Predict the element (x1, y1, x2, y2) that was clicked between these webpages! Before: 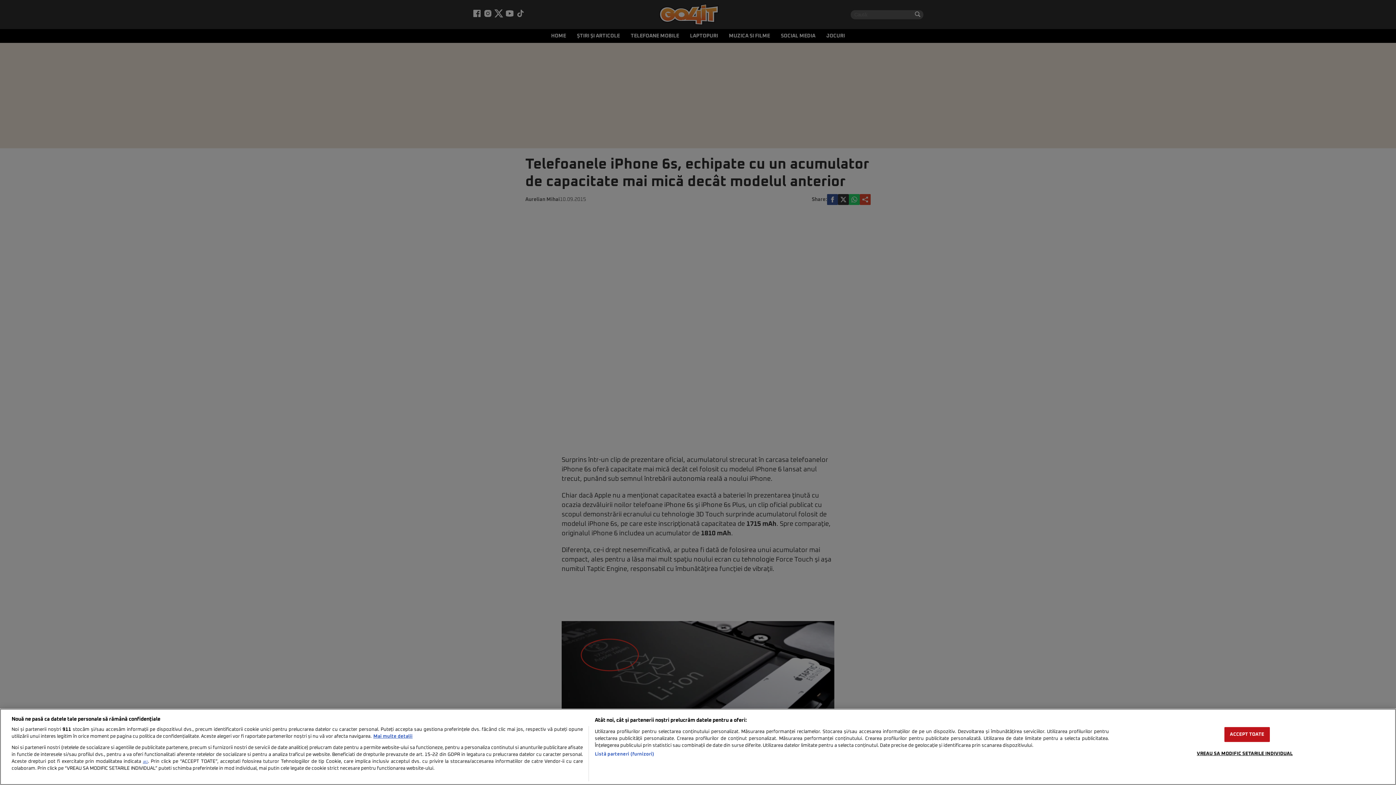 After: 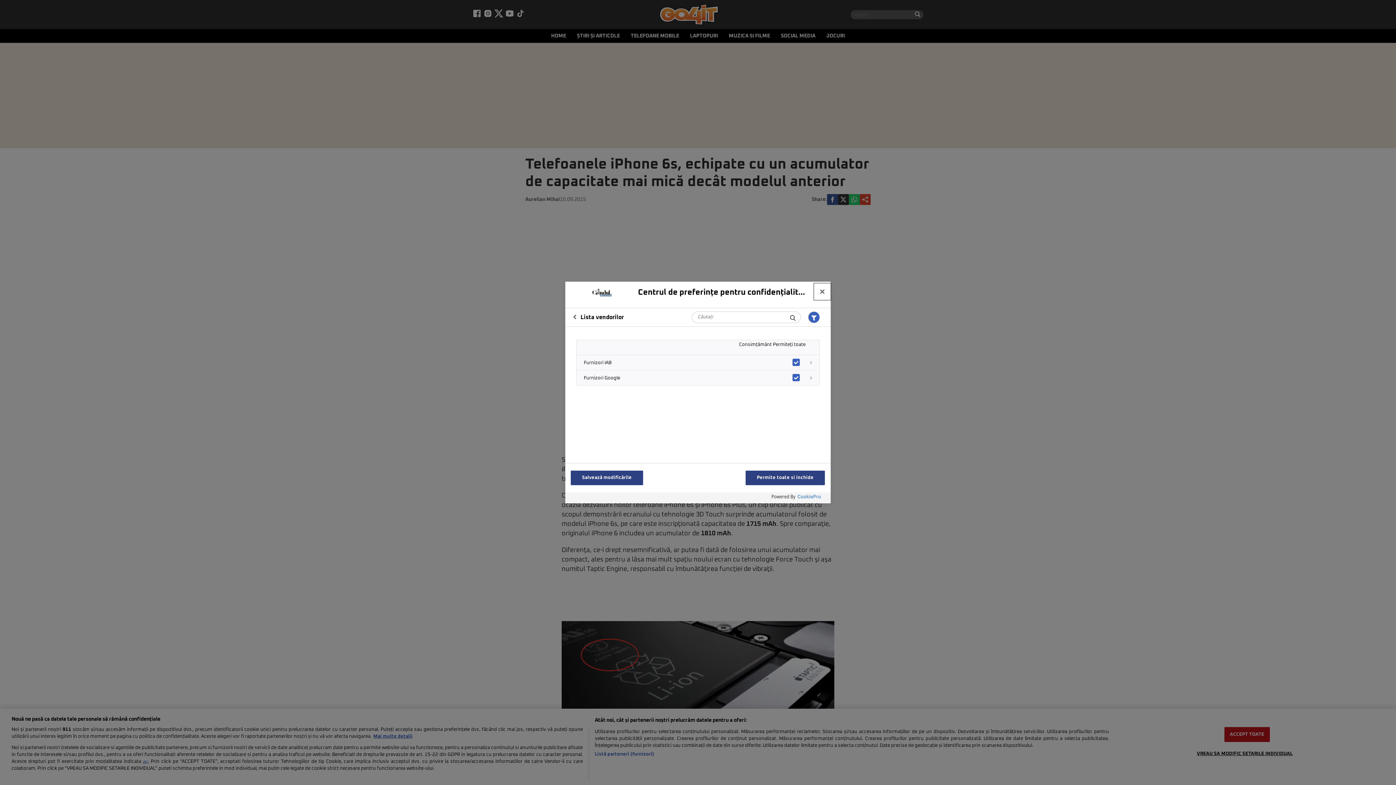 Action: bbox: (594, 751, 654, 758) label: Listă parteneri (furnizori)